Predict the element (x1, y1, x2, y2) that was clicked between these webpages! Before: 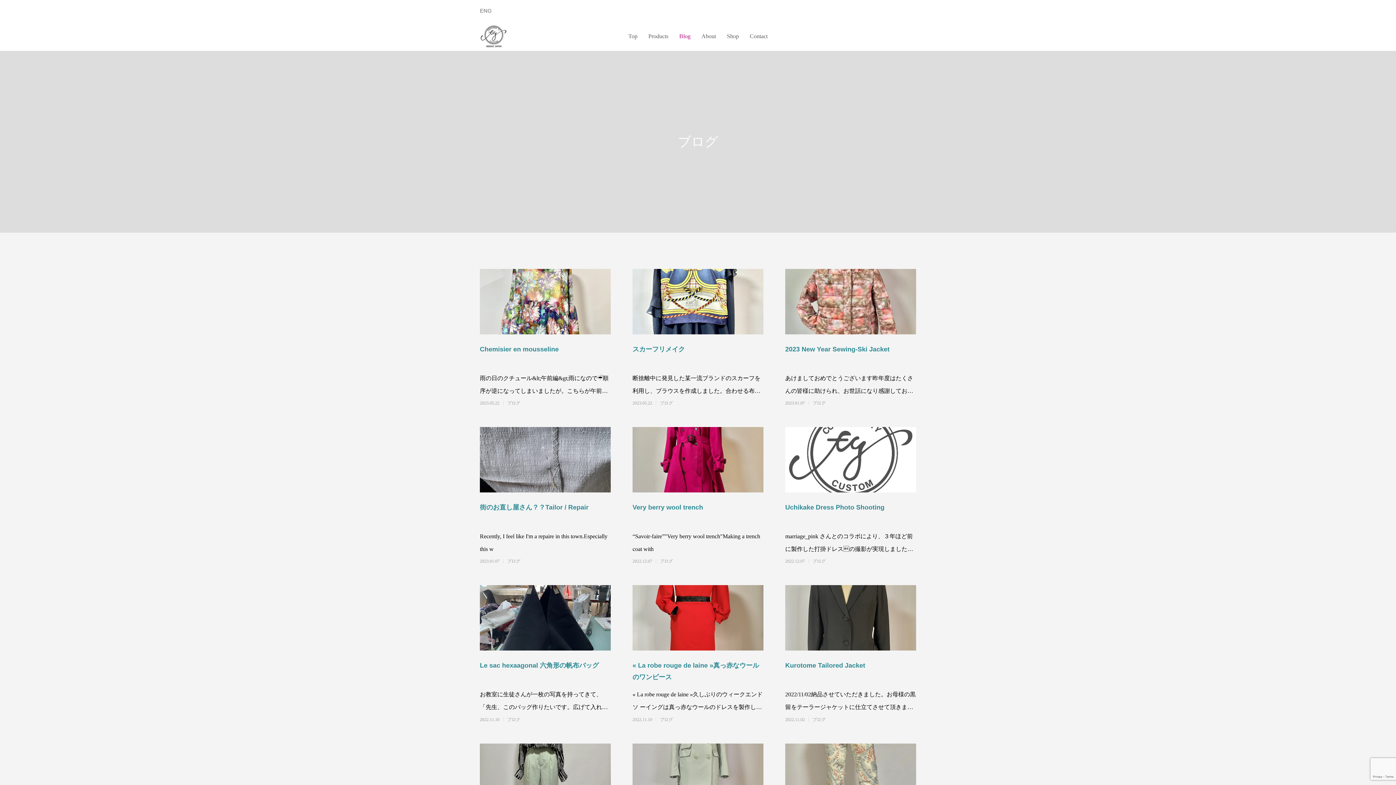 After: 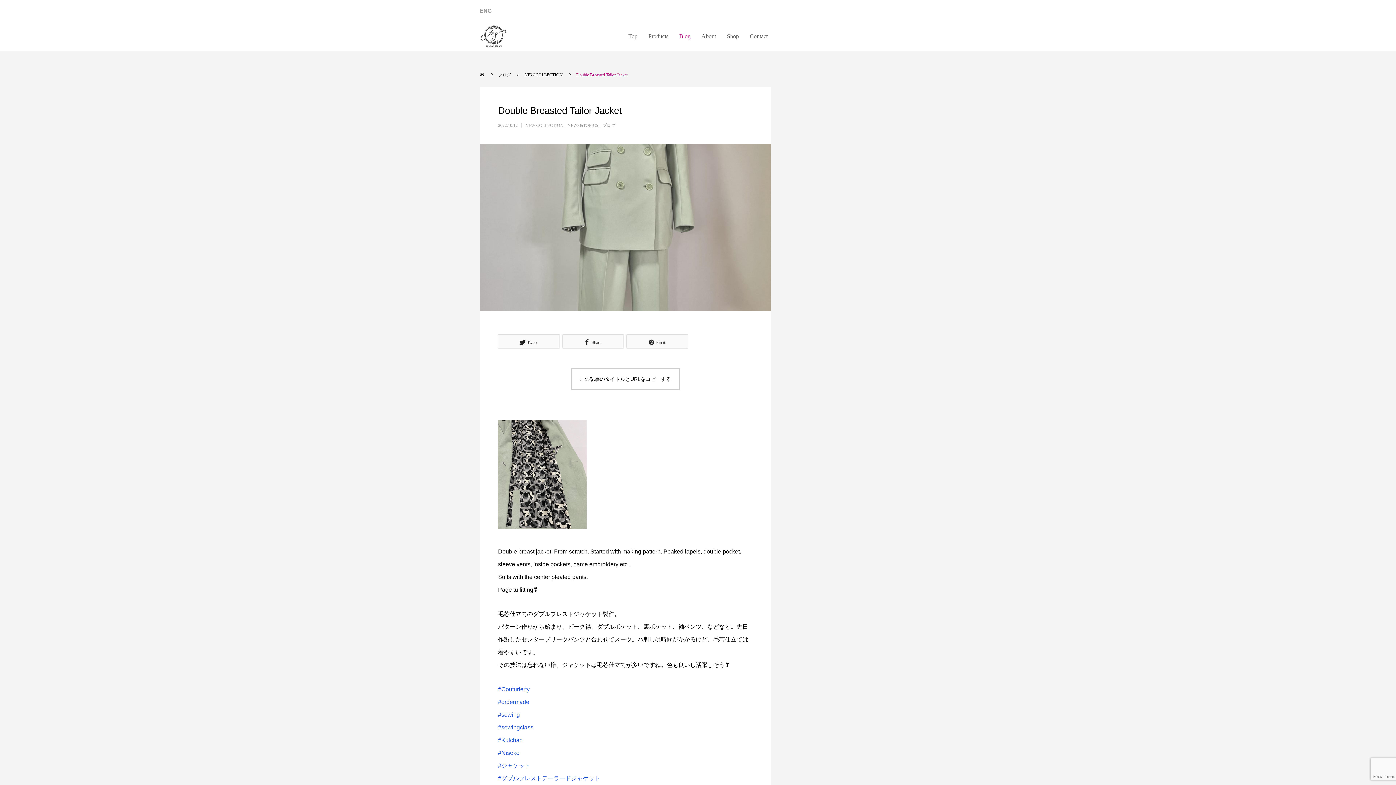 Action: bbox: (632, 743, 763, 809)